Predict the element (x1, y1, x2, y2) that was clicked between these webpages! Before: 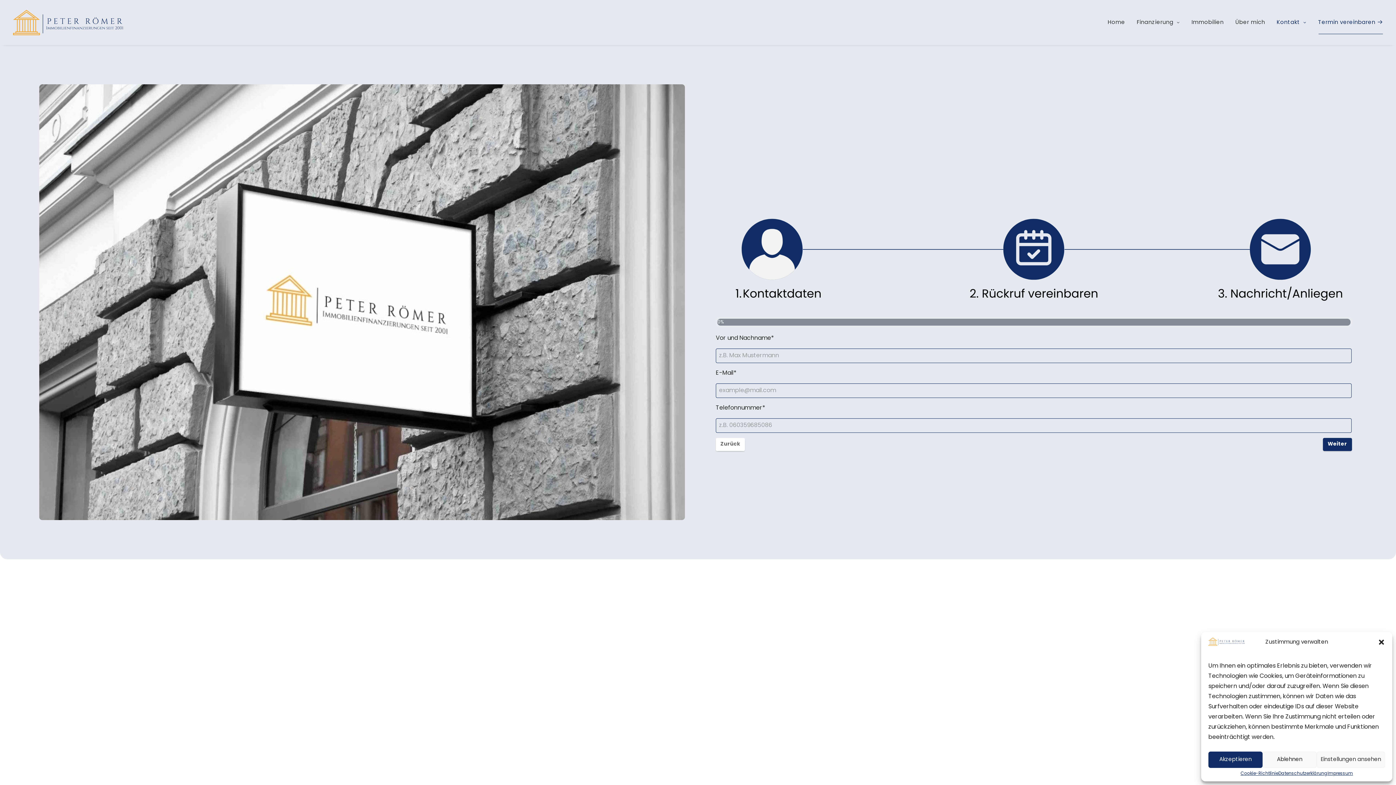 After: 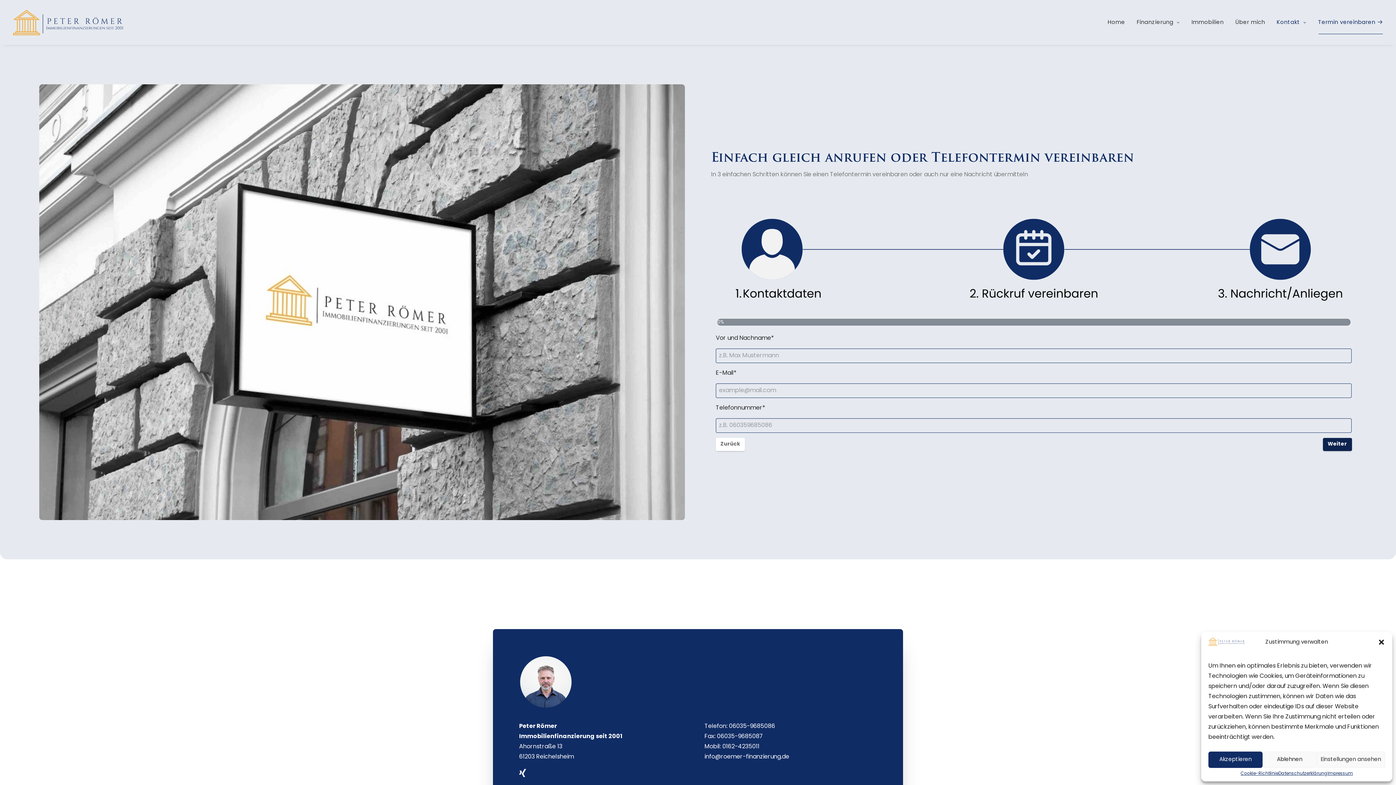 Action: label: Next bbox: (1323, 438, 1352, 451)